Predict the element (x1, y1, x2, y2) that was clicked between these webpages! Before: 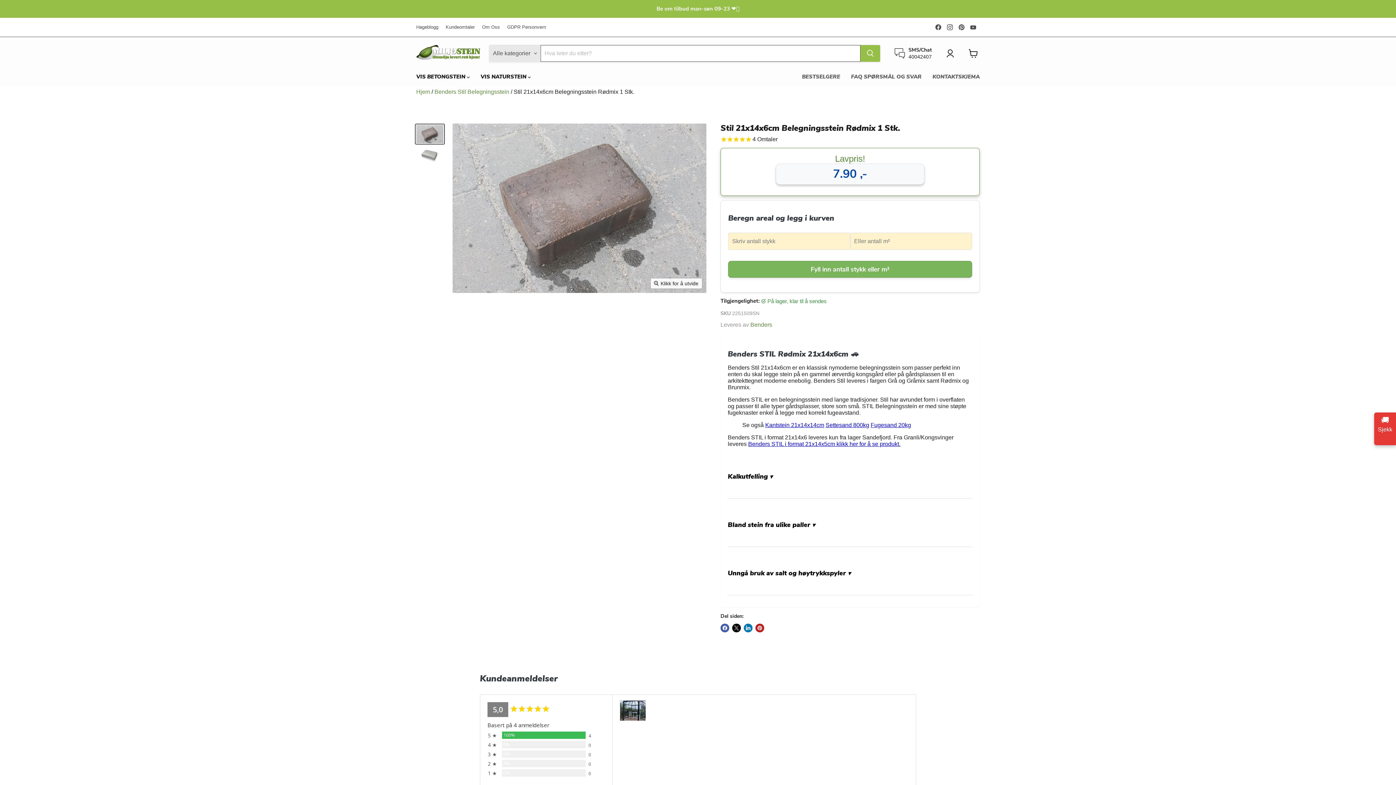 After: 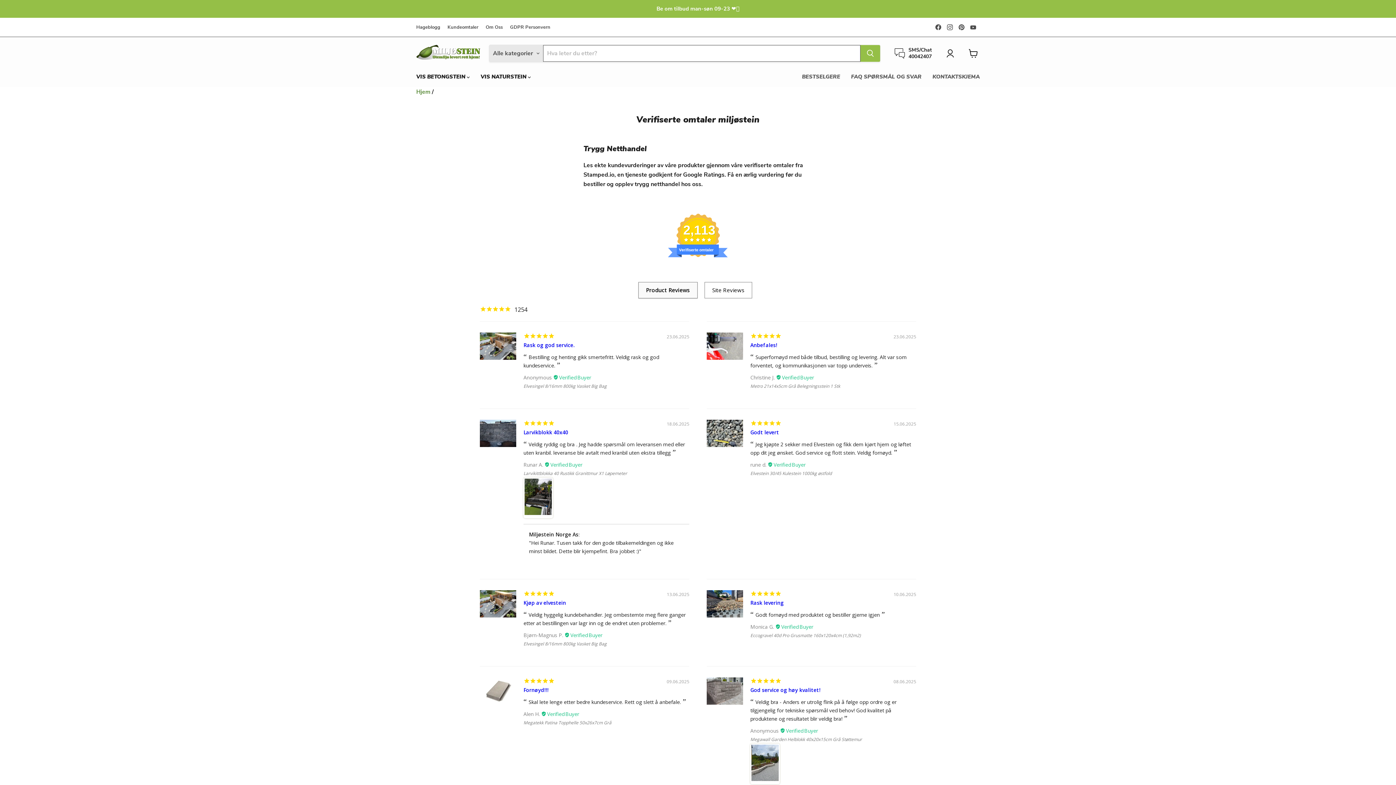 Action: bbox: (445, 24, 474, 29) label: Kundeomtaler